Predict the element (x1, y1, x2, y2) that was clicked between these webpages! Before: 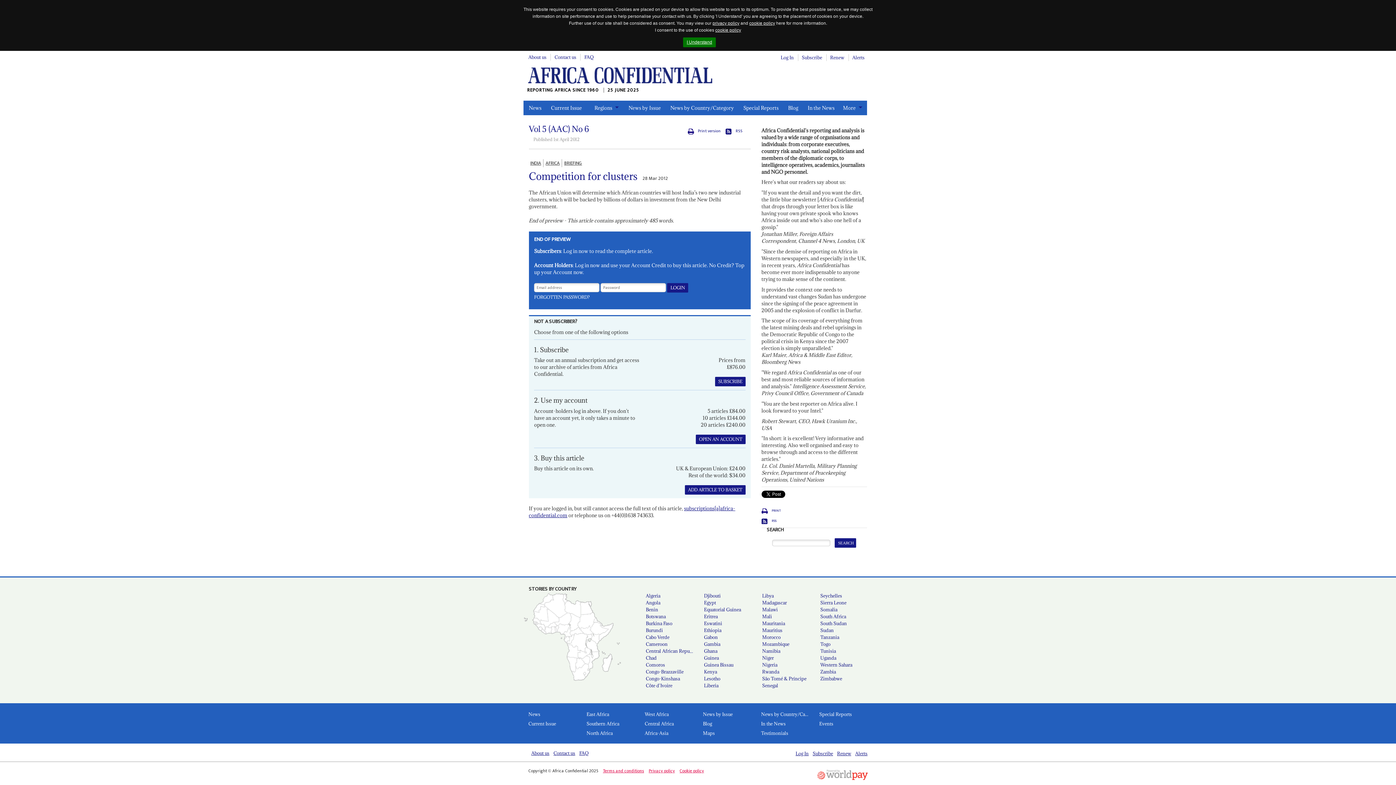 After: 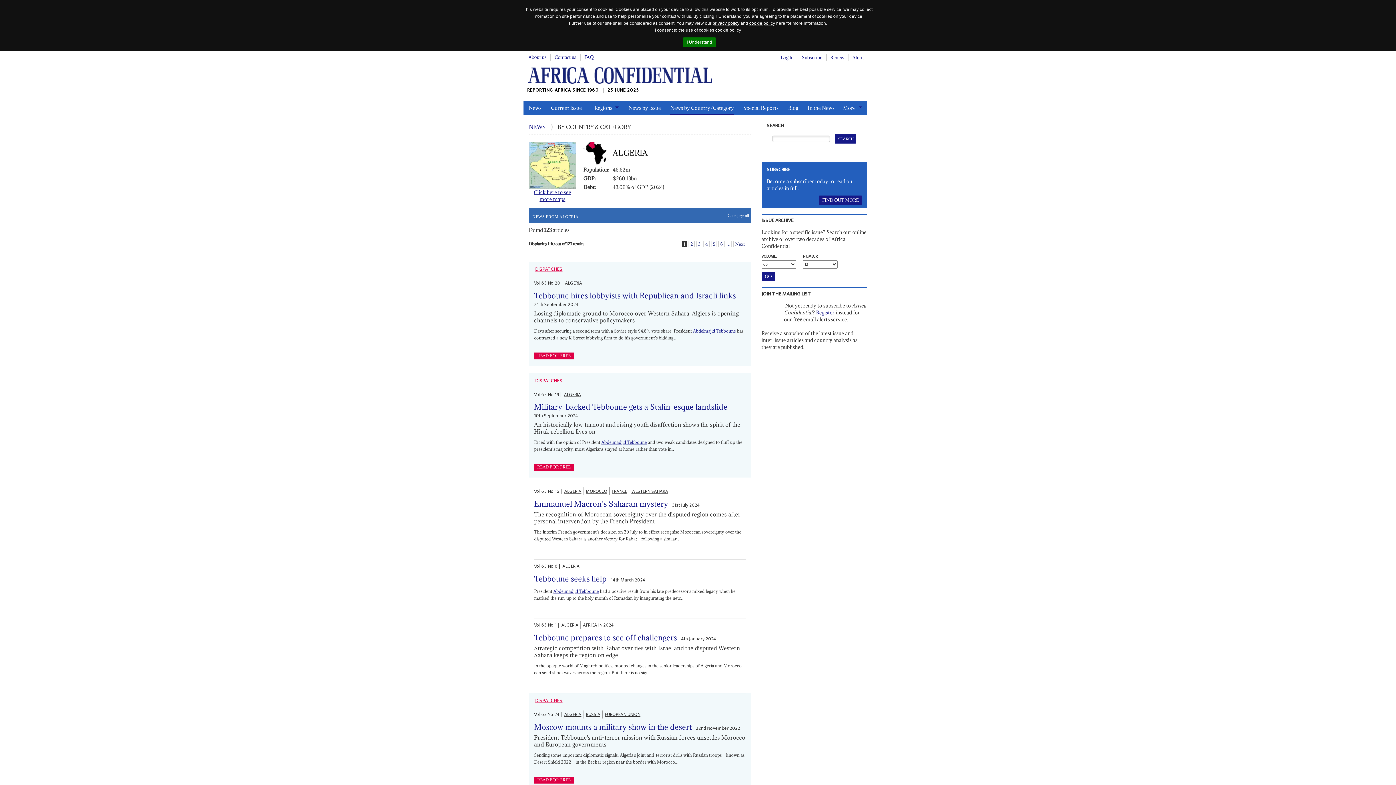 Action: label: Algeria bbox: (639, 592, 698, 599)